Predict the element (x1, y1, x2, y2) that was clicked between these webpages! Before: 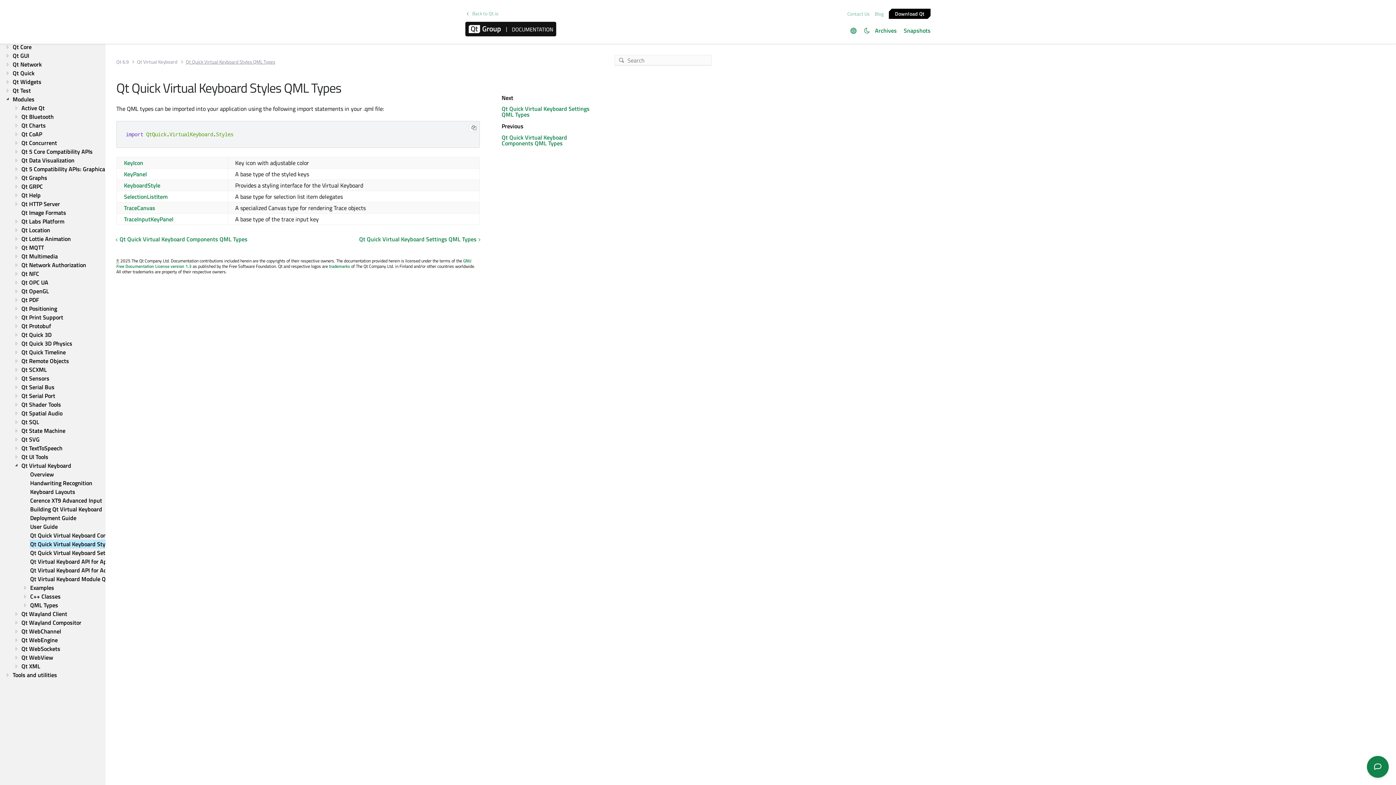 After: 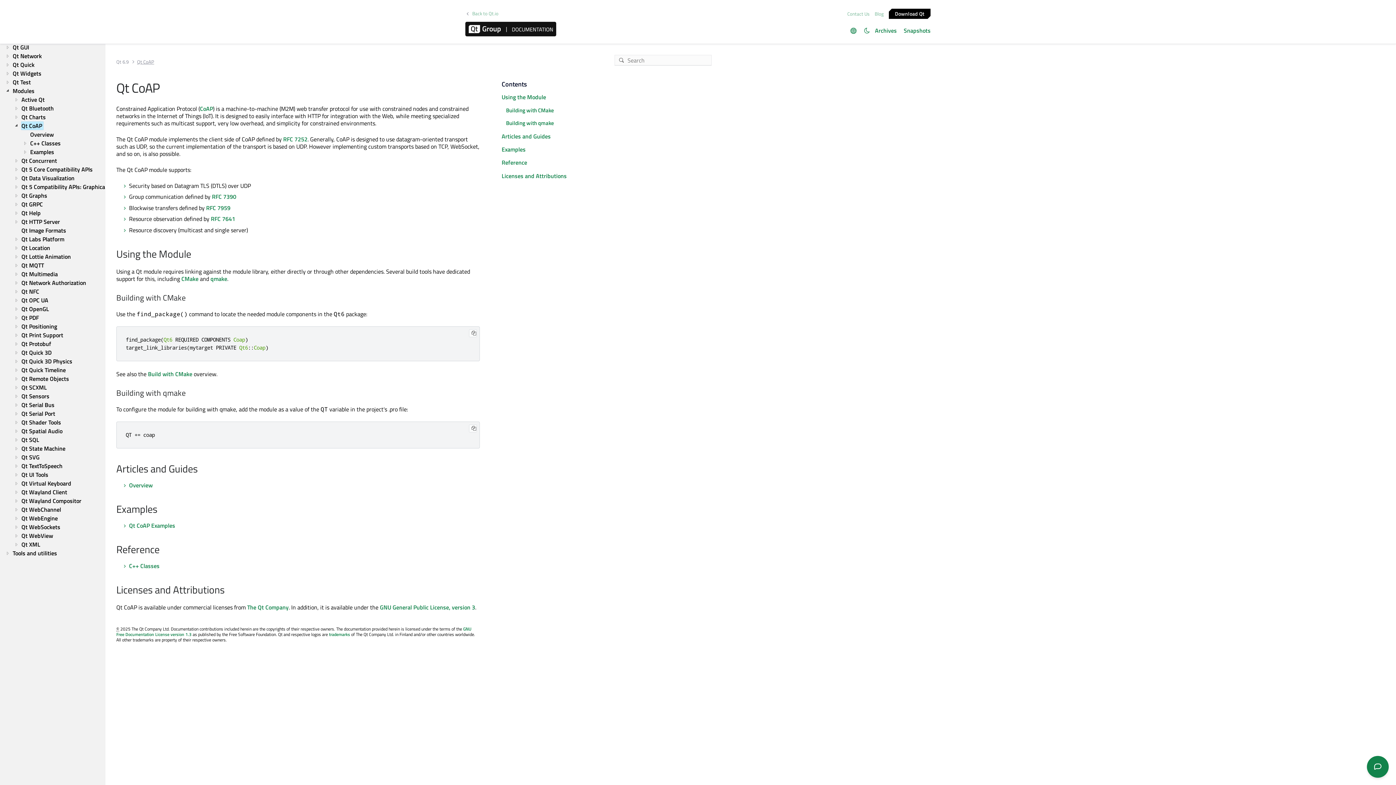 Action: bbox: (21, 129, 43, 138) label: Qt CoAP